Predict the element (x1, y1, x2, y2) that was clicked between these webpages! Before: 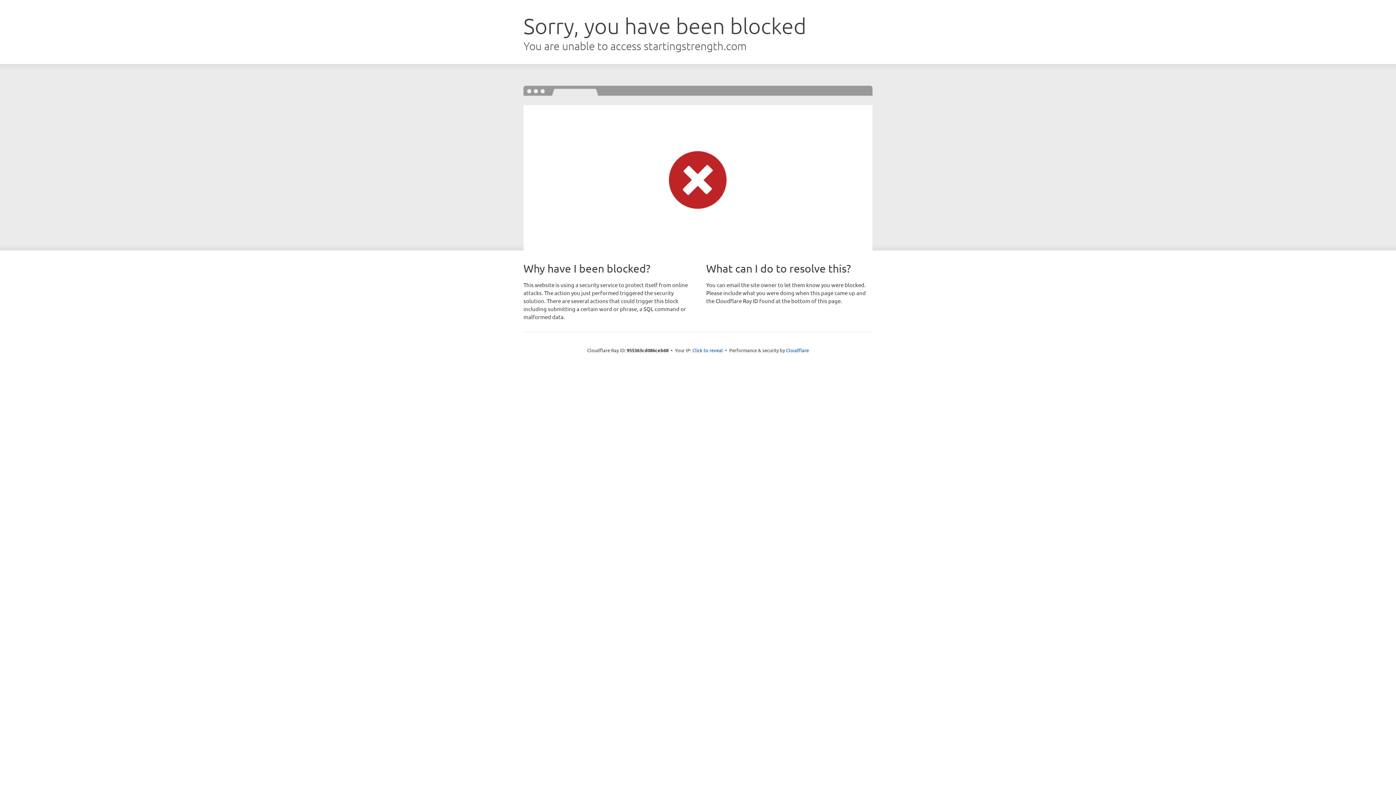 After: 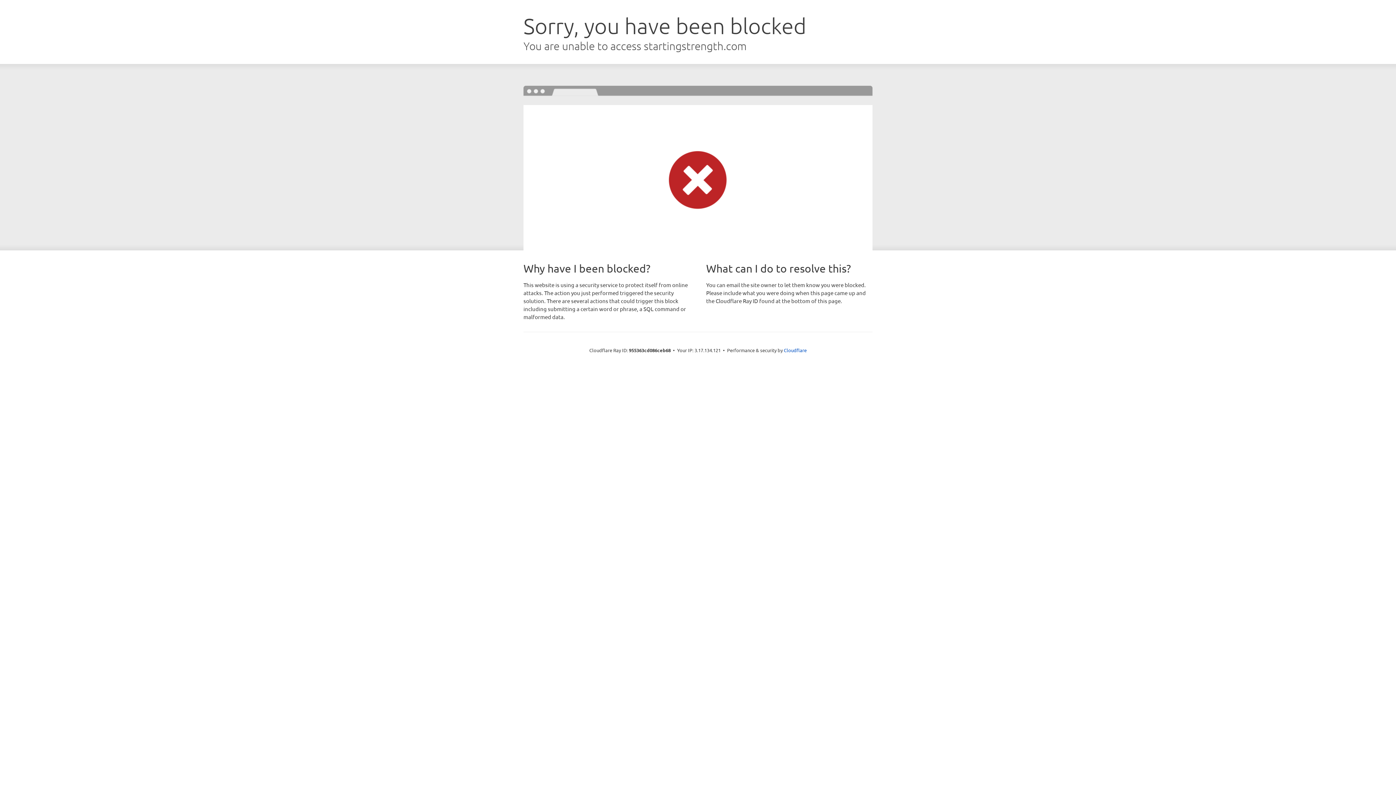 Action: label: Click to reveal bbox: (692, 346, 723, 353)